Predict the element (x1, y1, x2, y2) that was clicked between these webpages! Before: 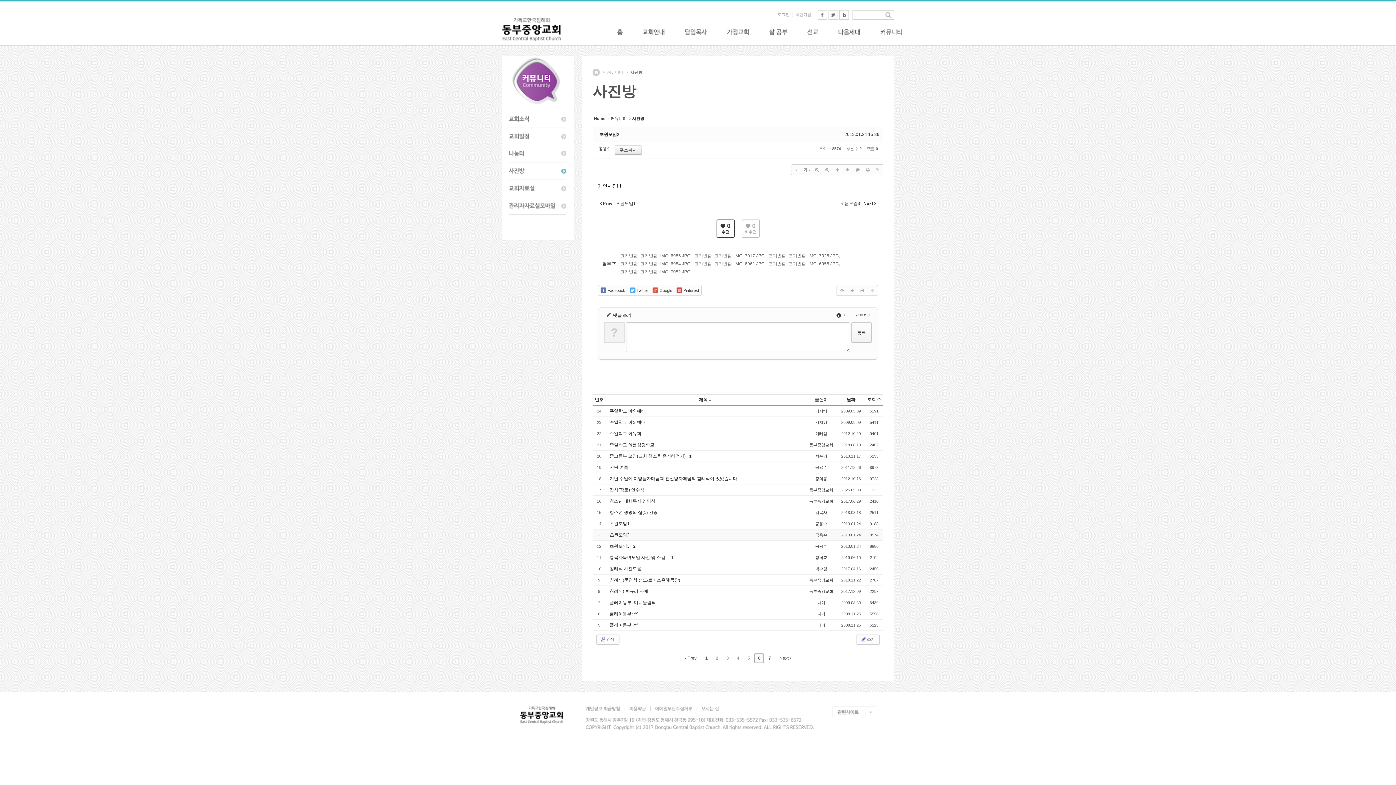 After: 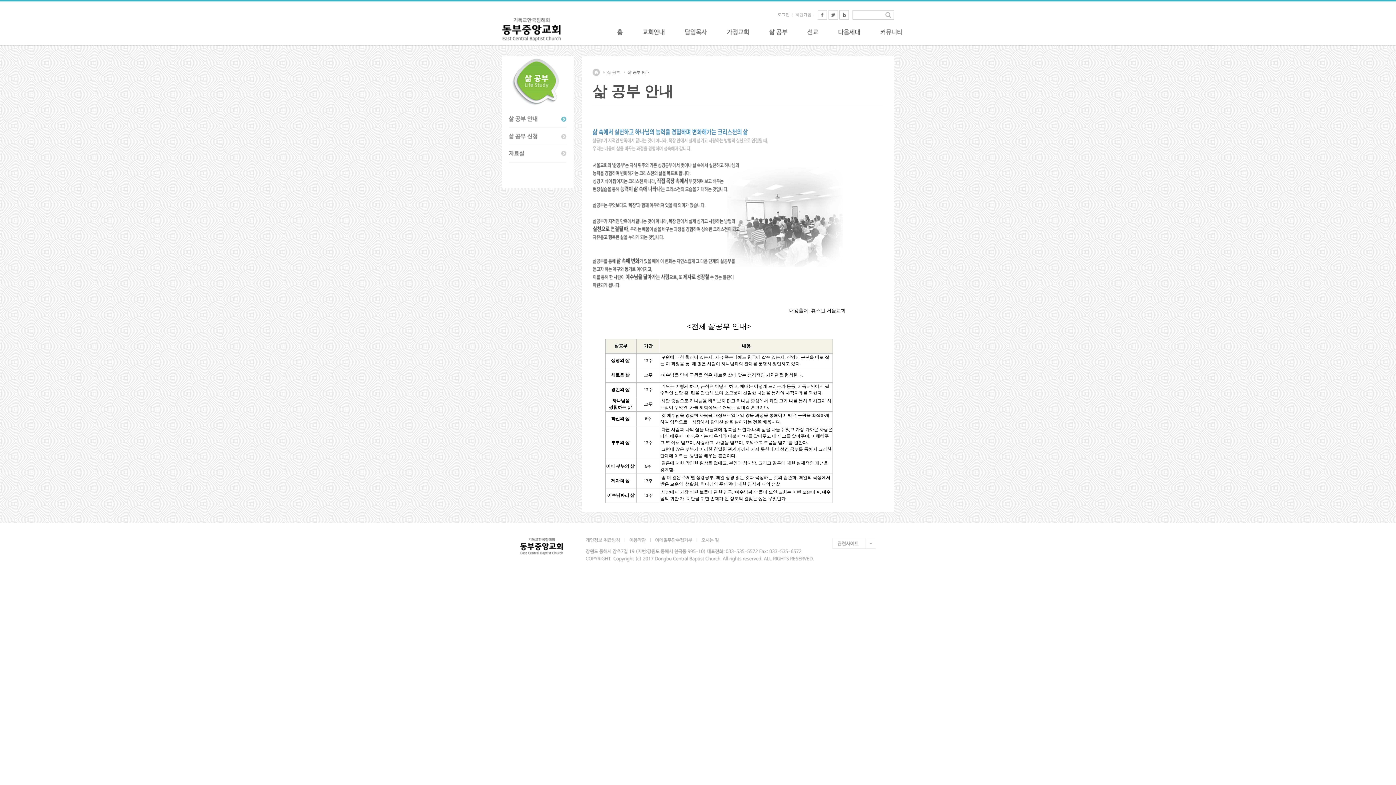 Action: label: 삶공부 bbox: (769, 28, 787, 35)